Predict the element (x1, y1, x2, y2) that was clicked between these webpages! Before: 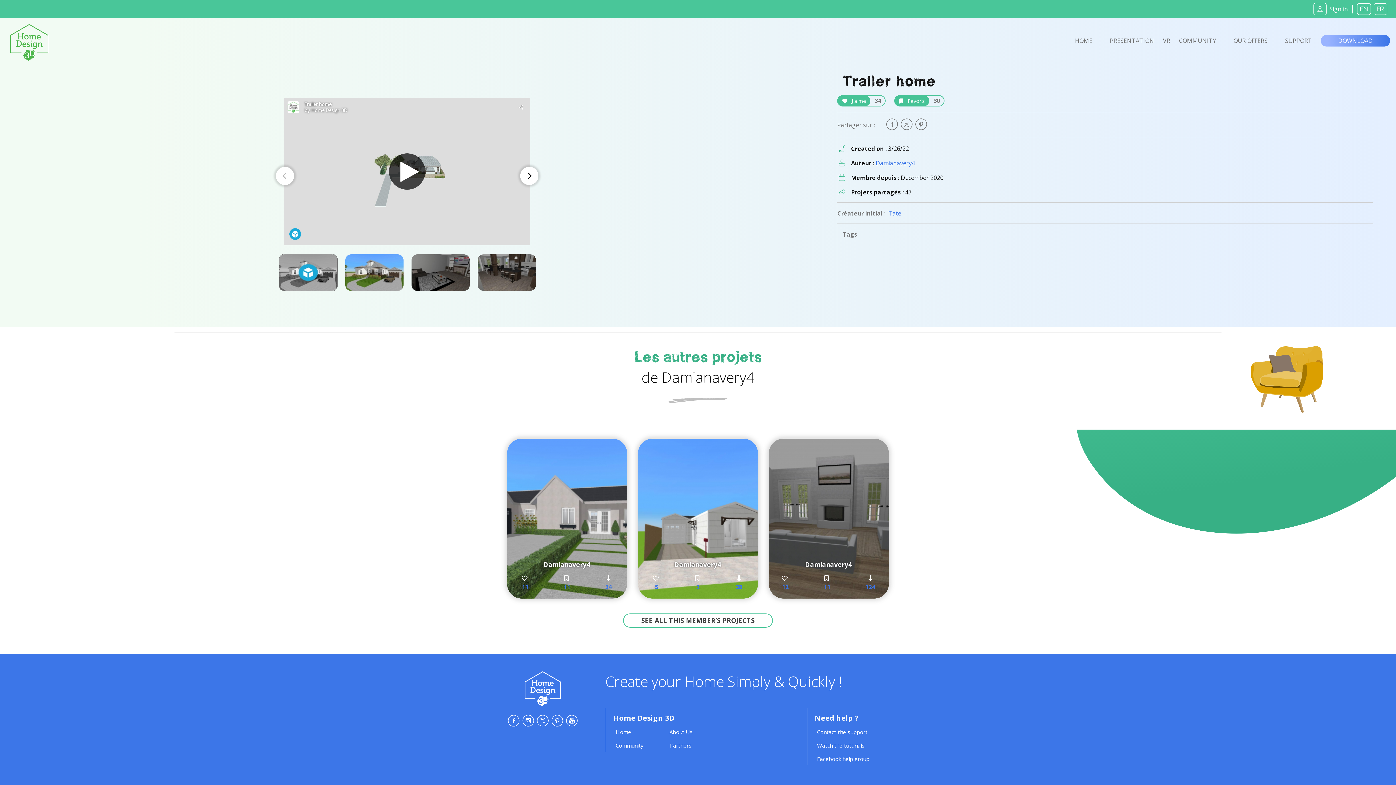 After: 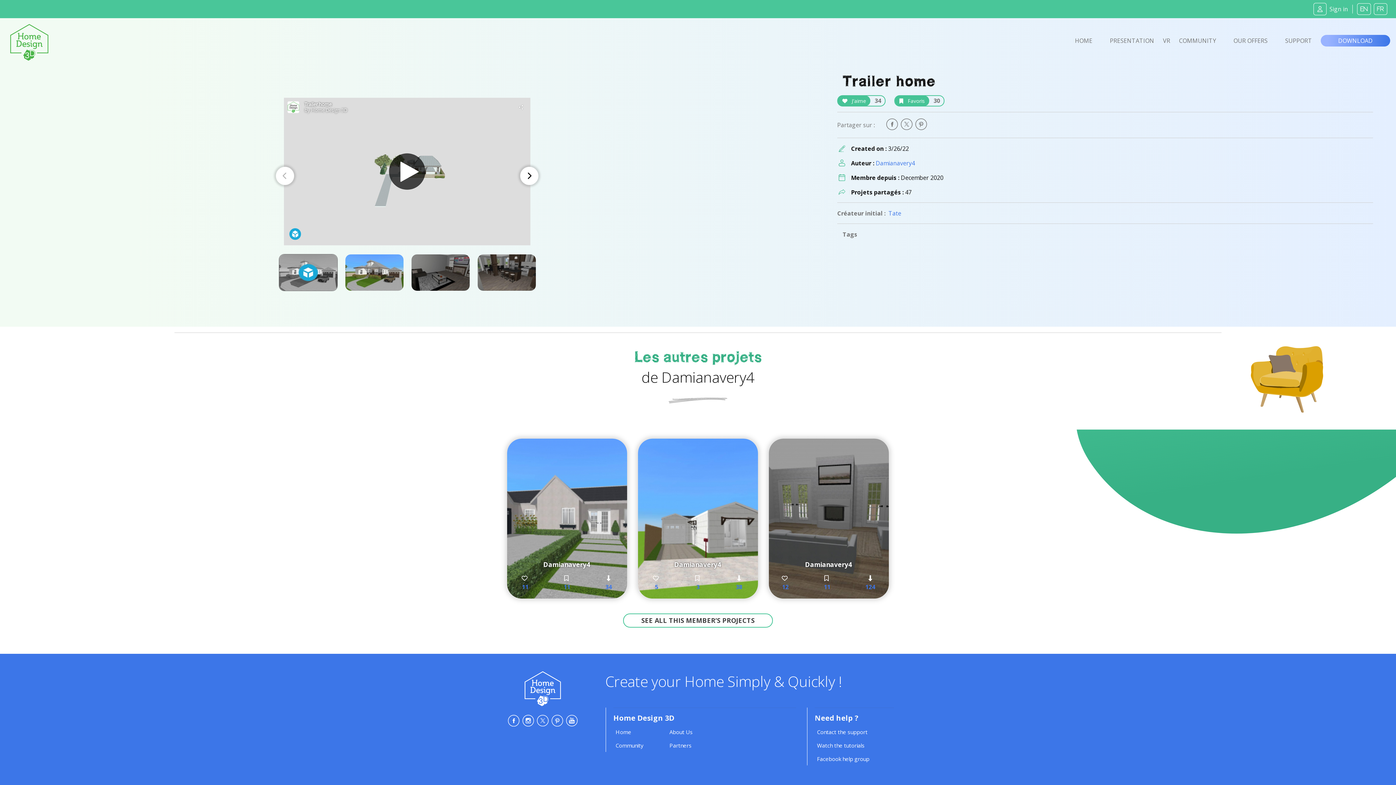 Action: label:  Favoris 30 bbox: (894, 95, 944, 106)